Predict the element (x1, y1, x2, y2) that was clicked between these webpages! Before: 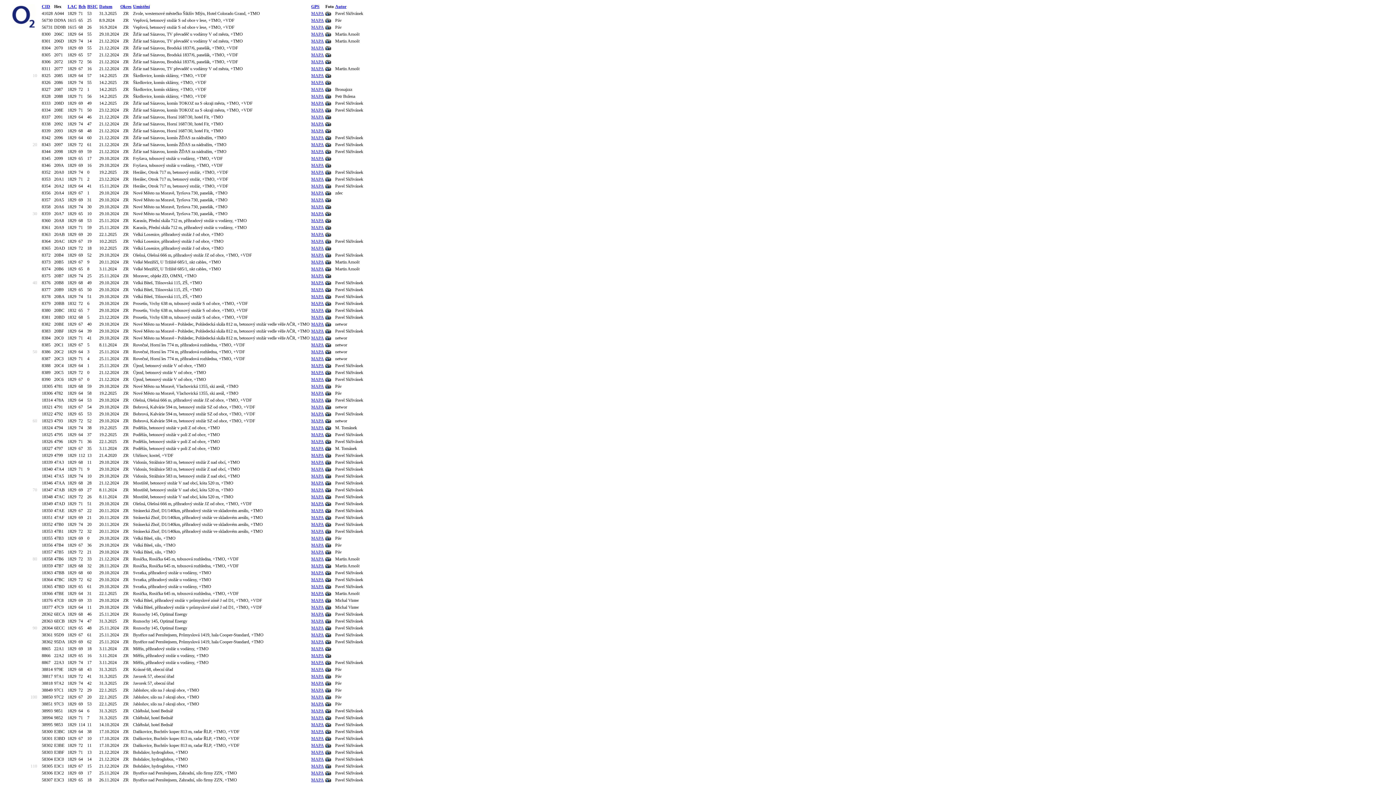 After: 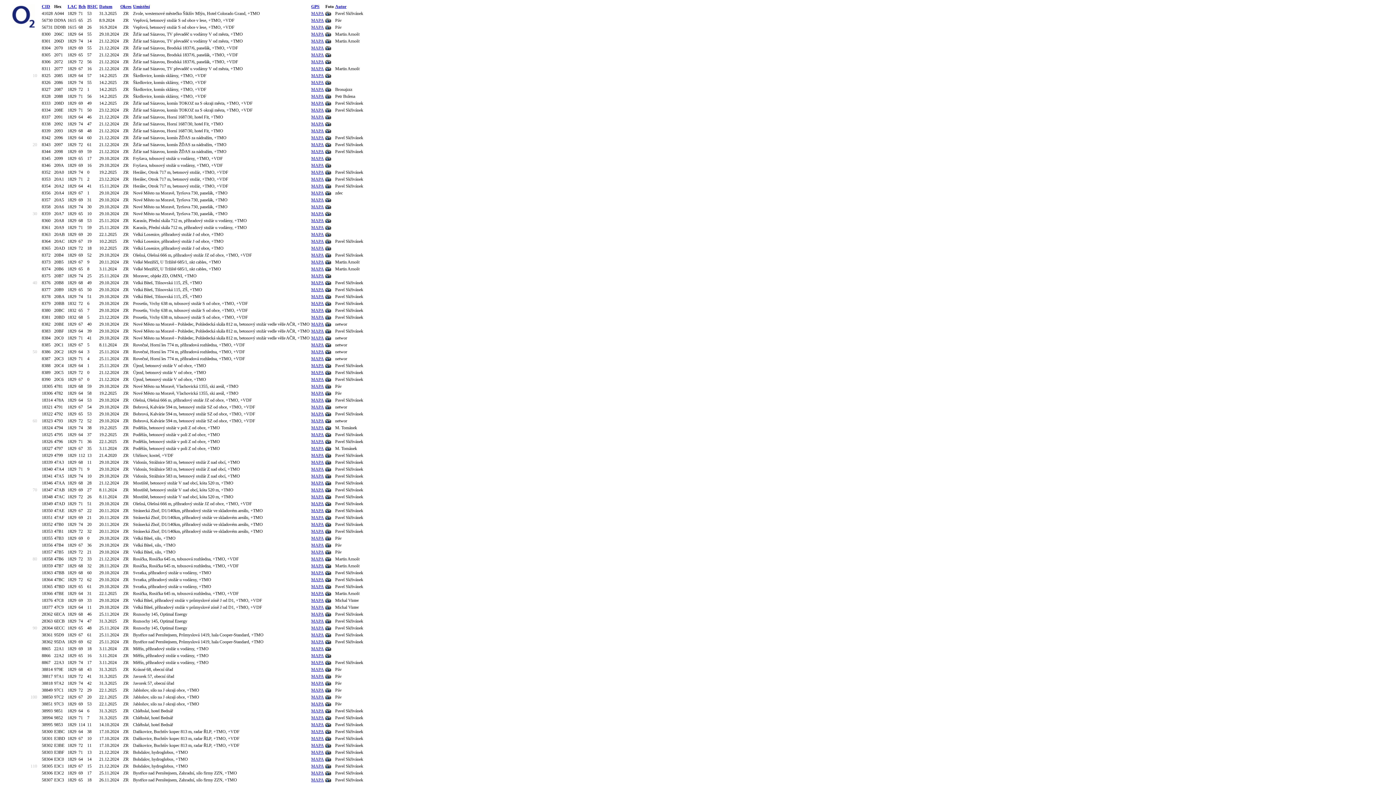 Action: bbox: (325, 543, 331, 548)